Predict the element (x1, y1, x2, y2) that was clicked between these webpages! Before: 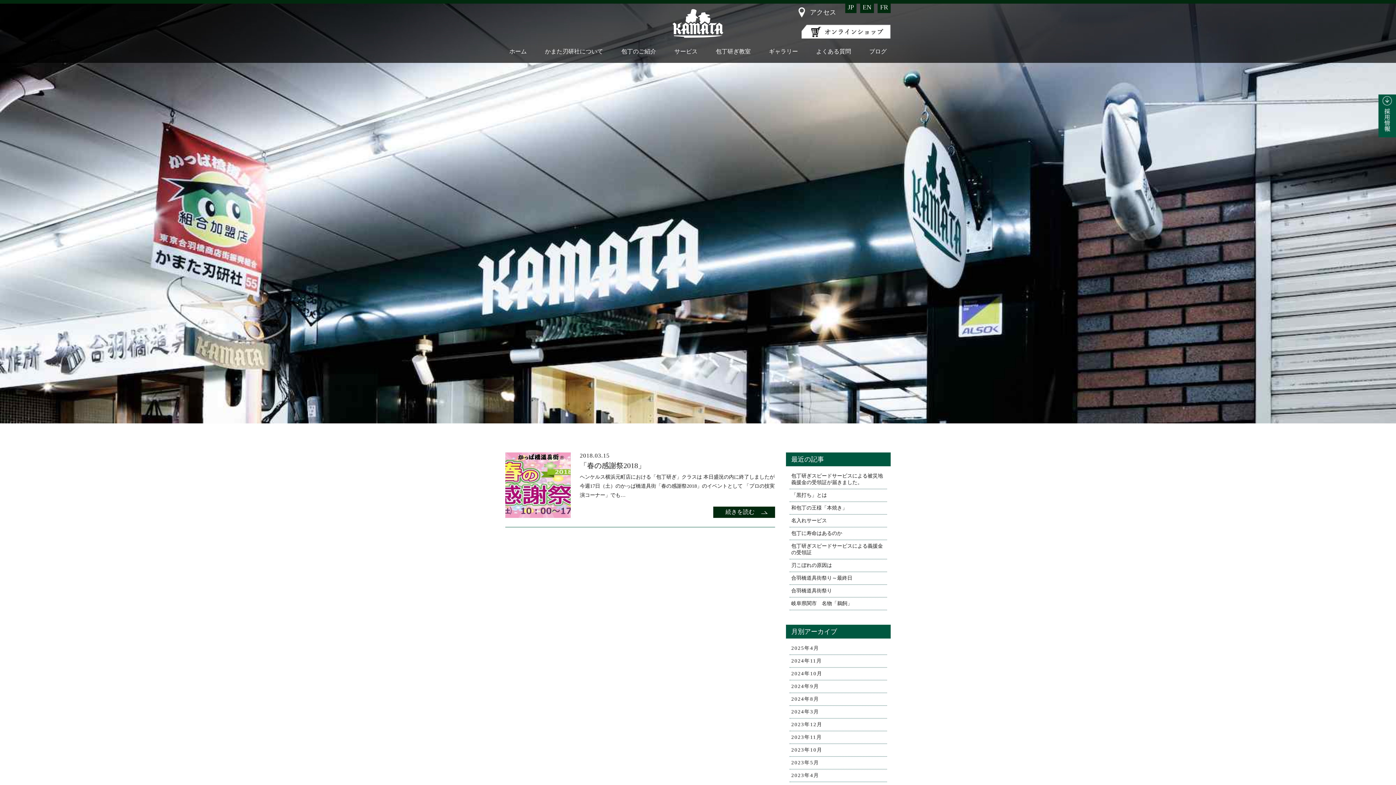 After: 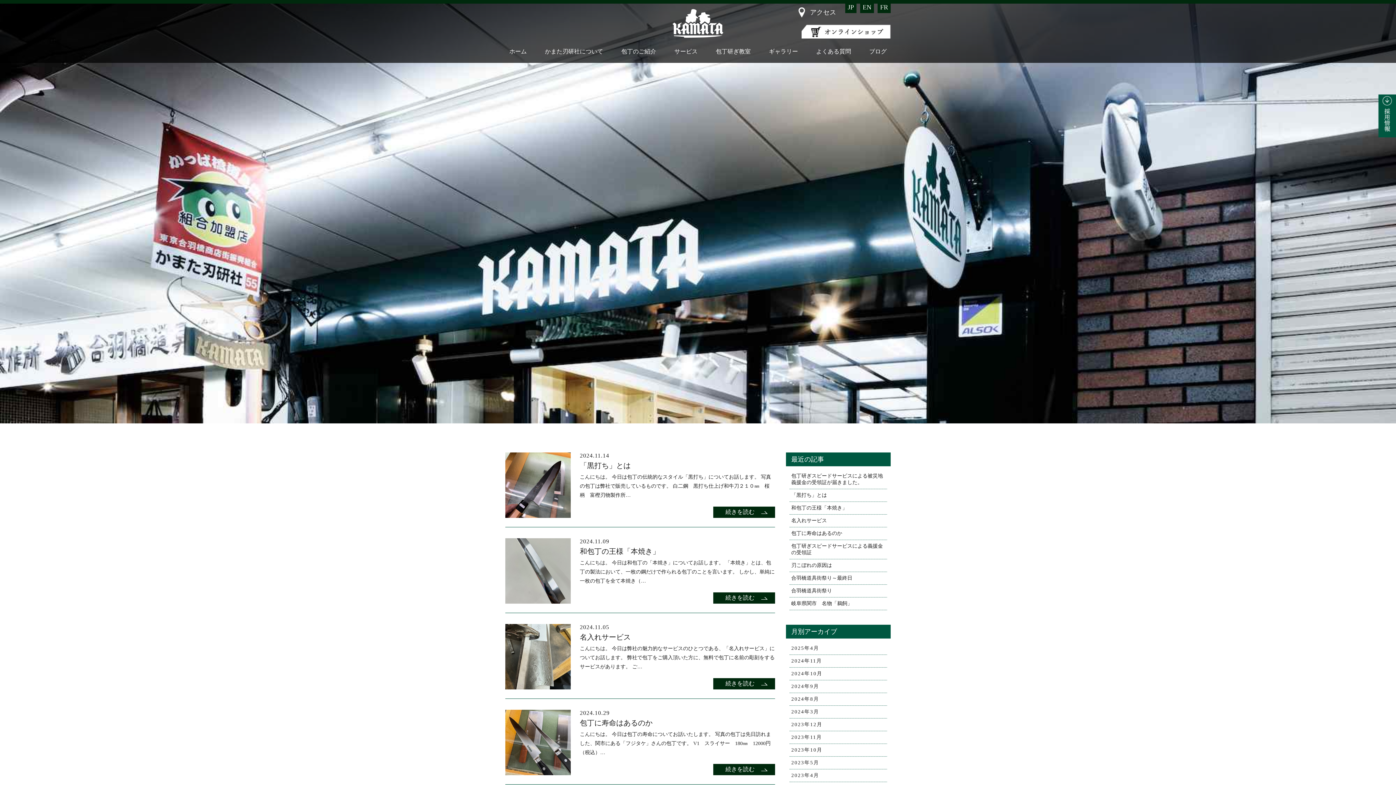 Action: bbox: (791, 696, 819, 702) label: 2024年8月